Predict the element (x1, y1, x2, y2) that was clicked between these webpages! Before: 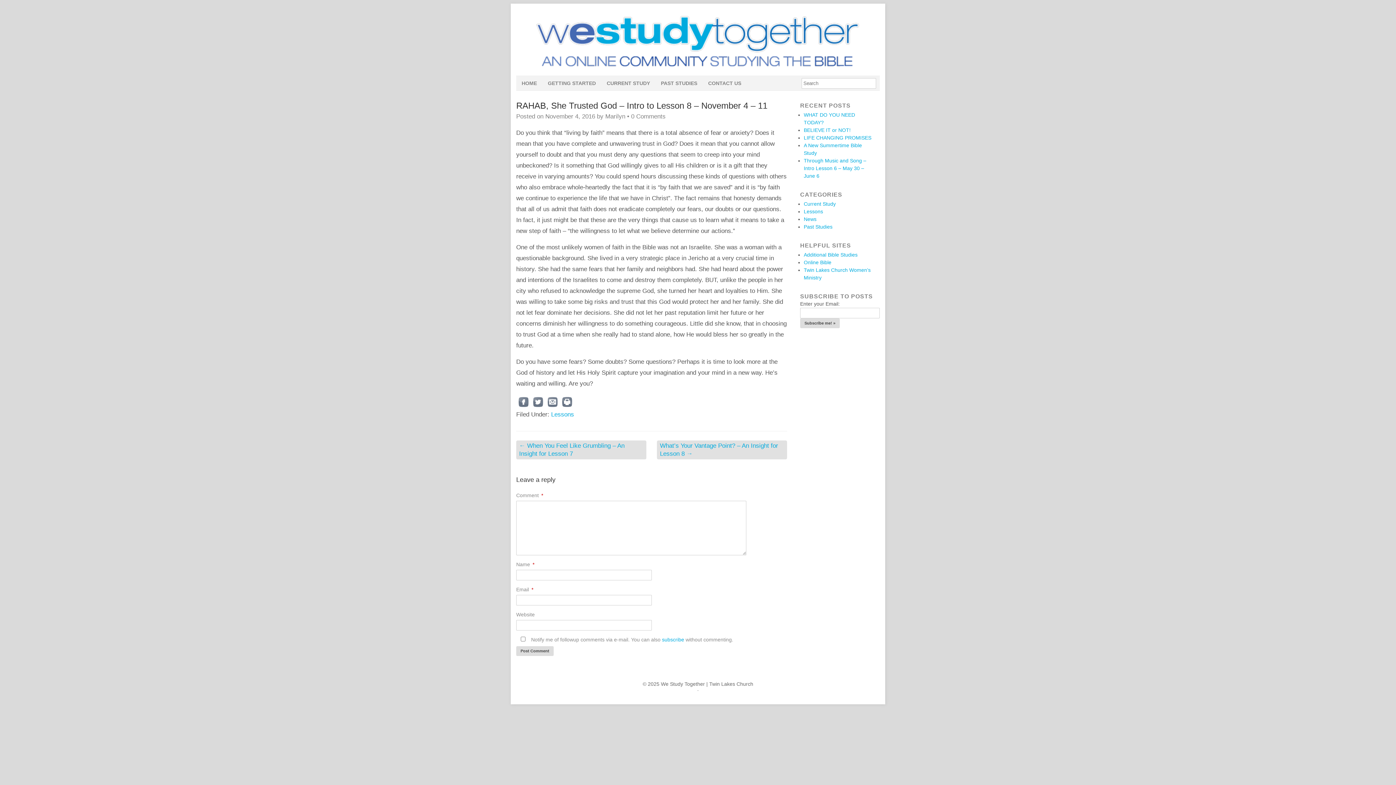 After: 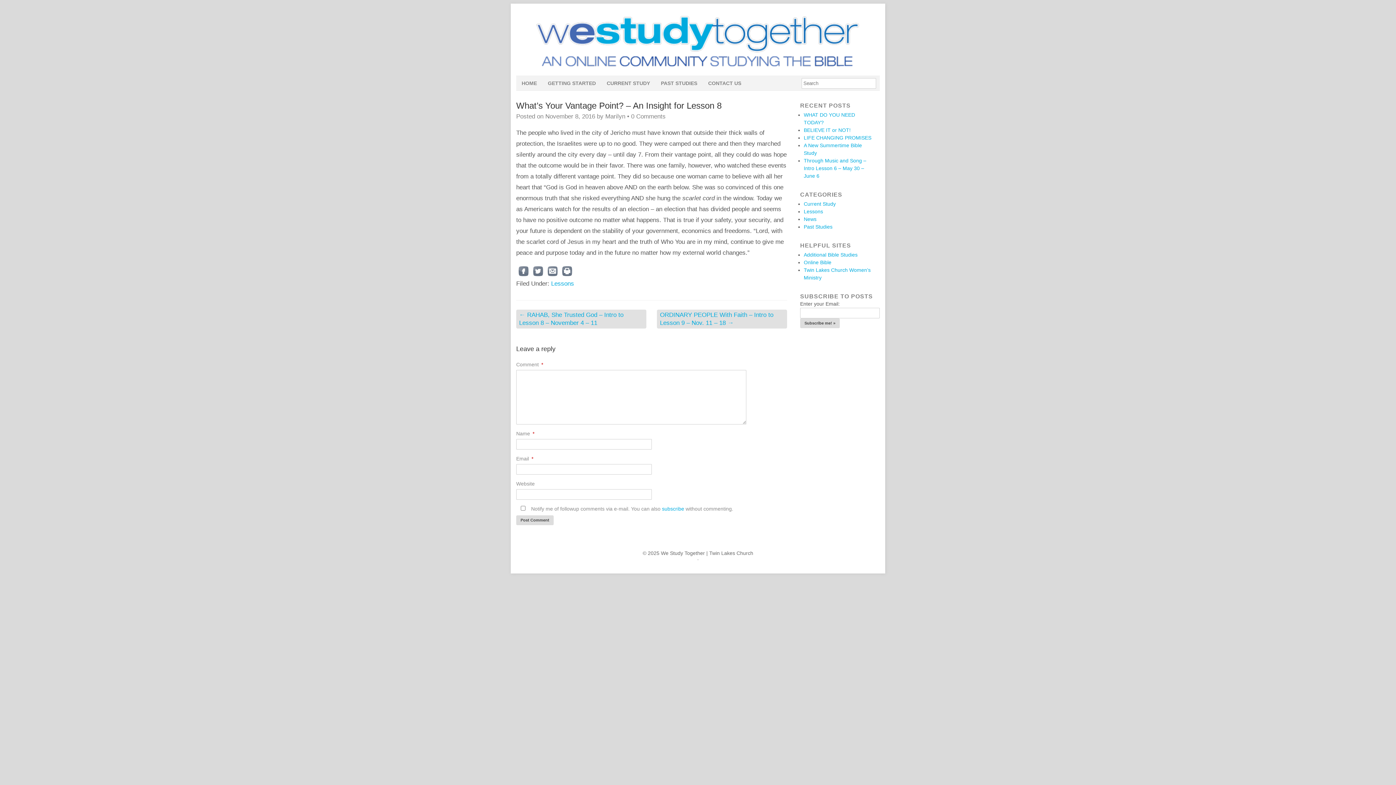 Action: label: What’s Your Vantage Point? – An Insight for Lesson 8 → bbox: (657, 440, 787, 459)